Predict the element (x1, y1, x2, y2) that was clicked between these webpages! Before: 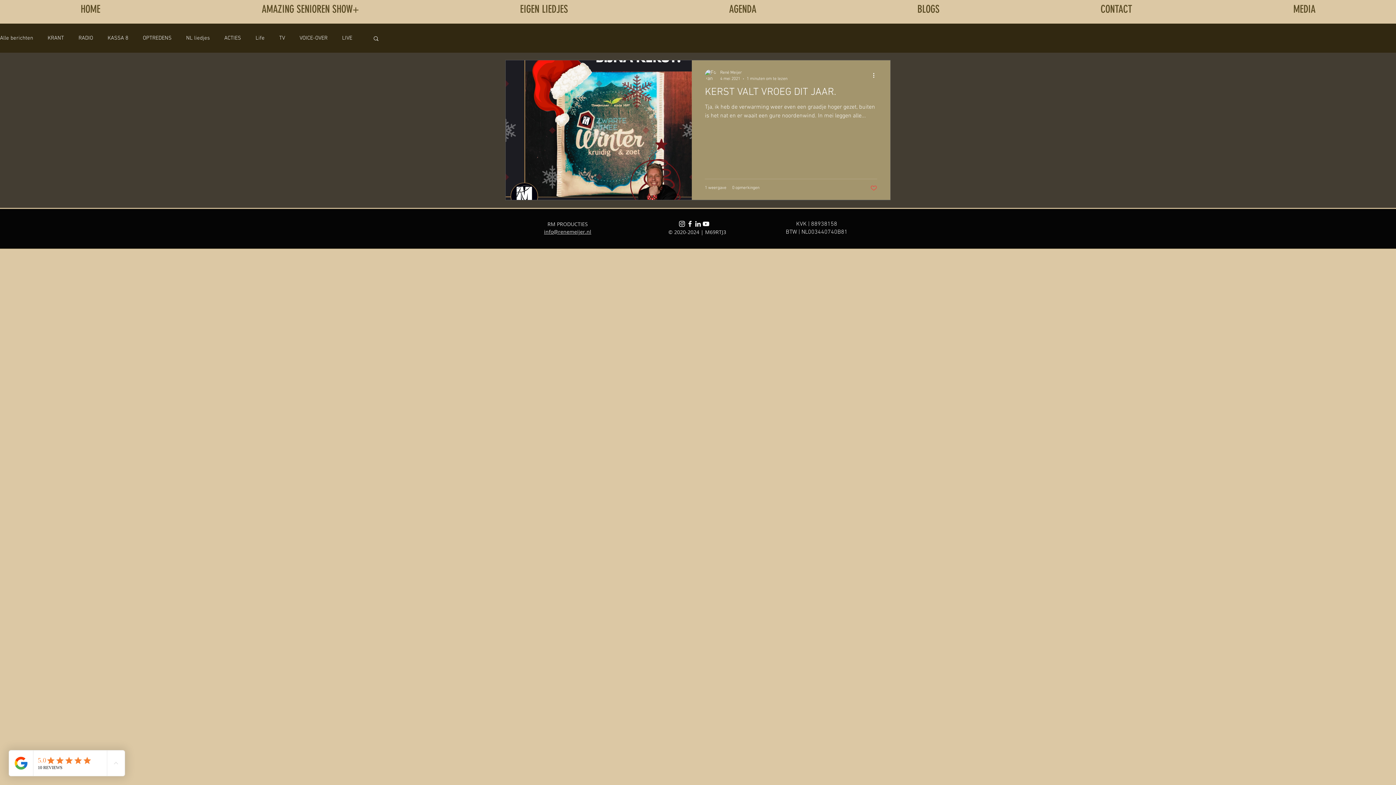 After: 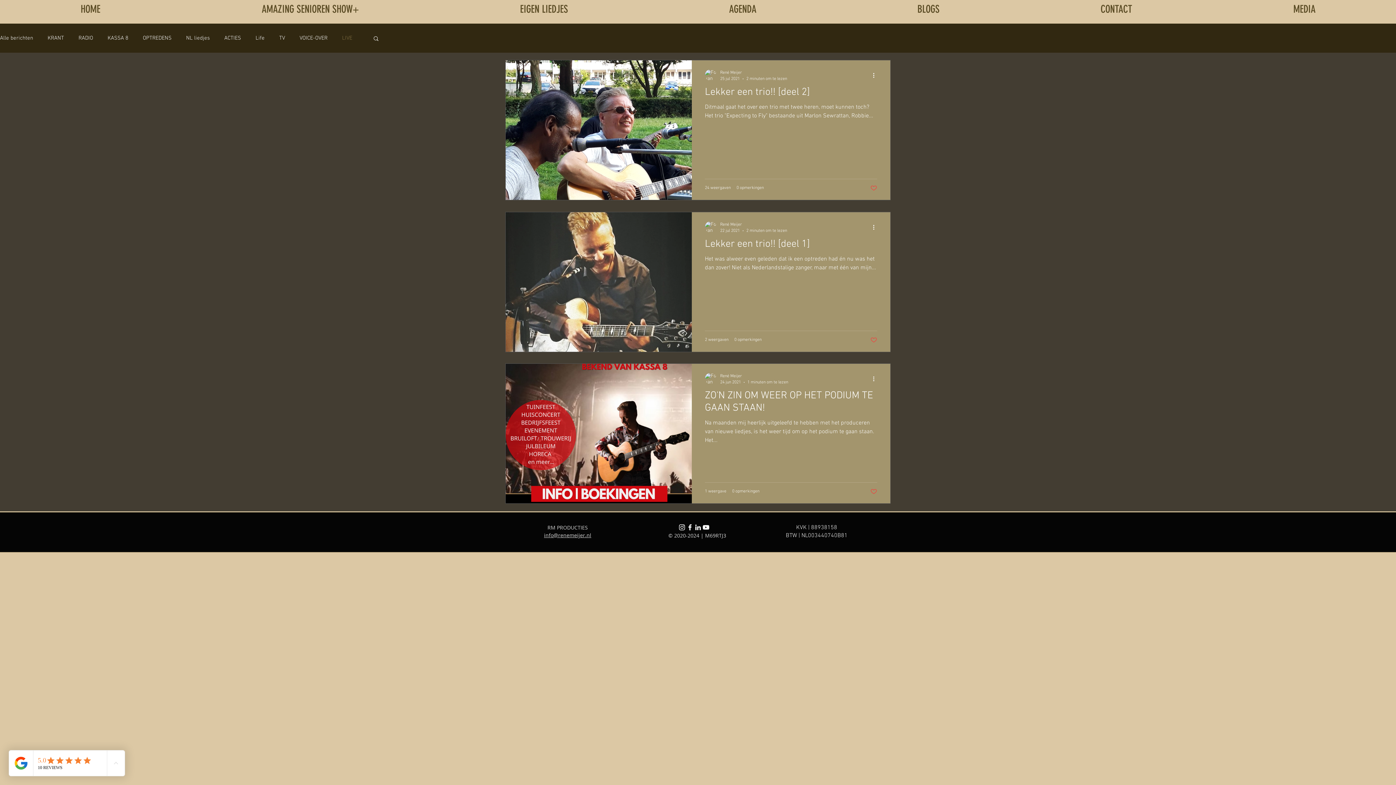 Action: label: LIVE bbox: (342, 34, 352, 41)